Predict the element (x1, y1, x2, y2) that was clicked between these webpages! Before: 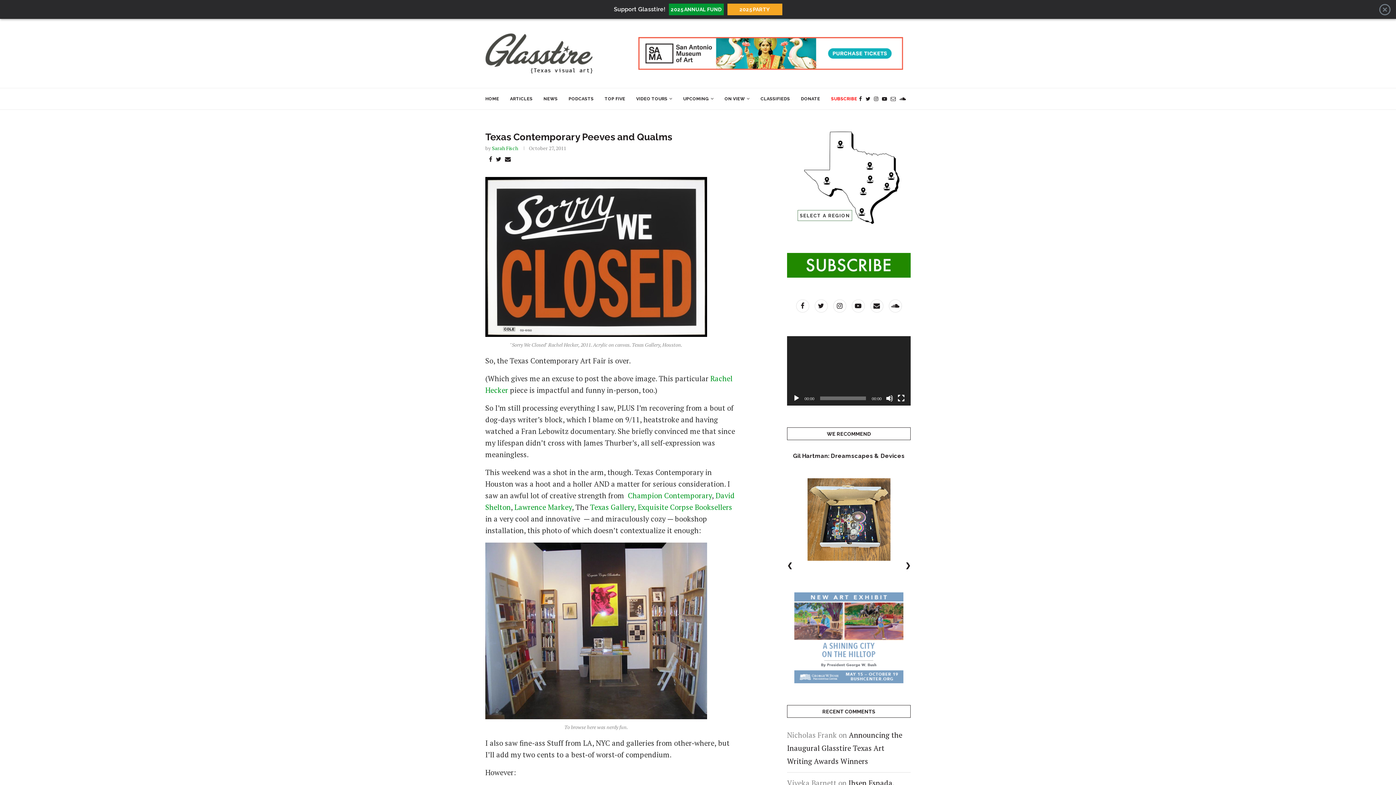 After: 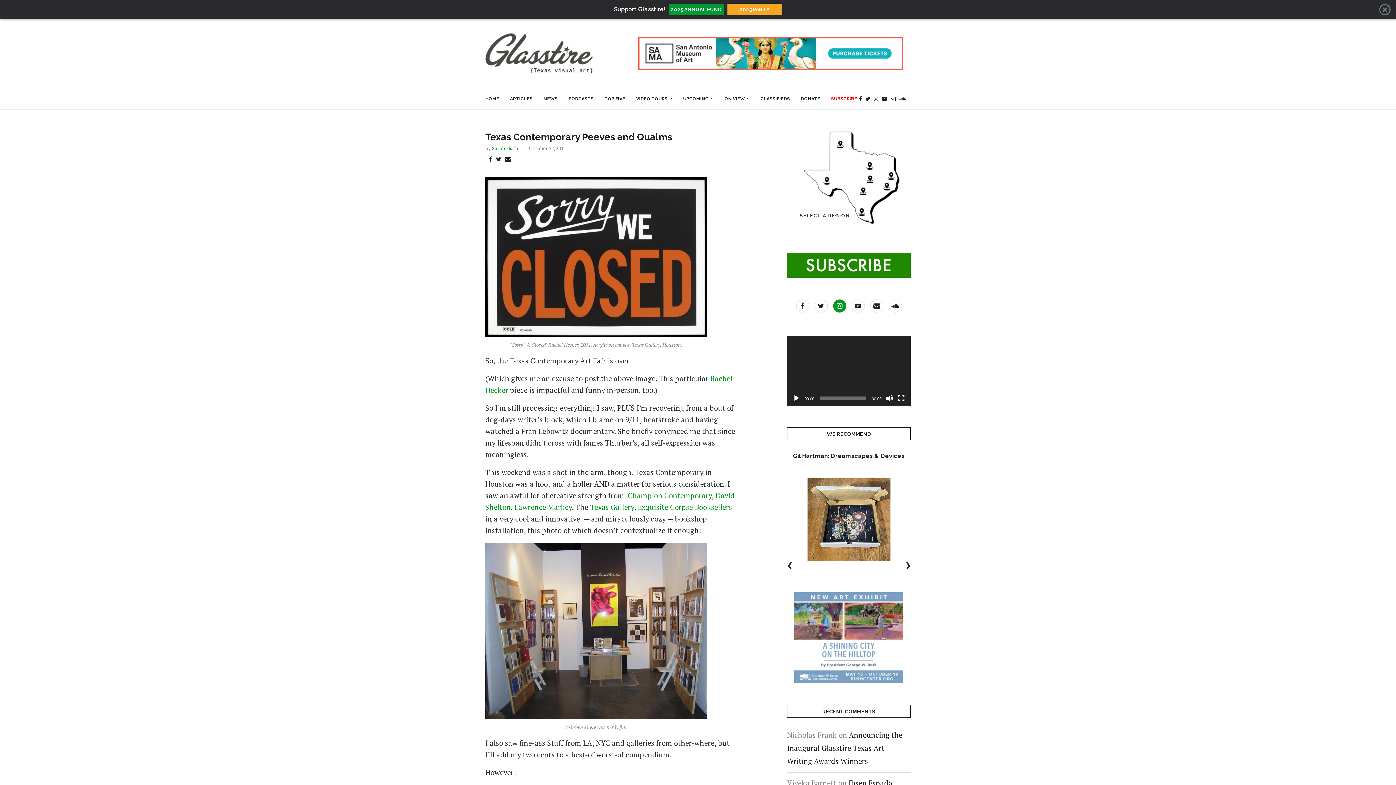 Action: label: Instagram bbox: (831, 300, 850, 310)